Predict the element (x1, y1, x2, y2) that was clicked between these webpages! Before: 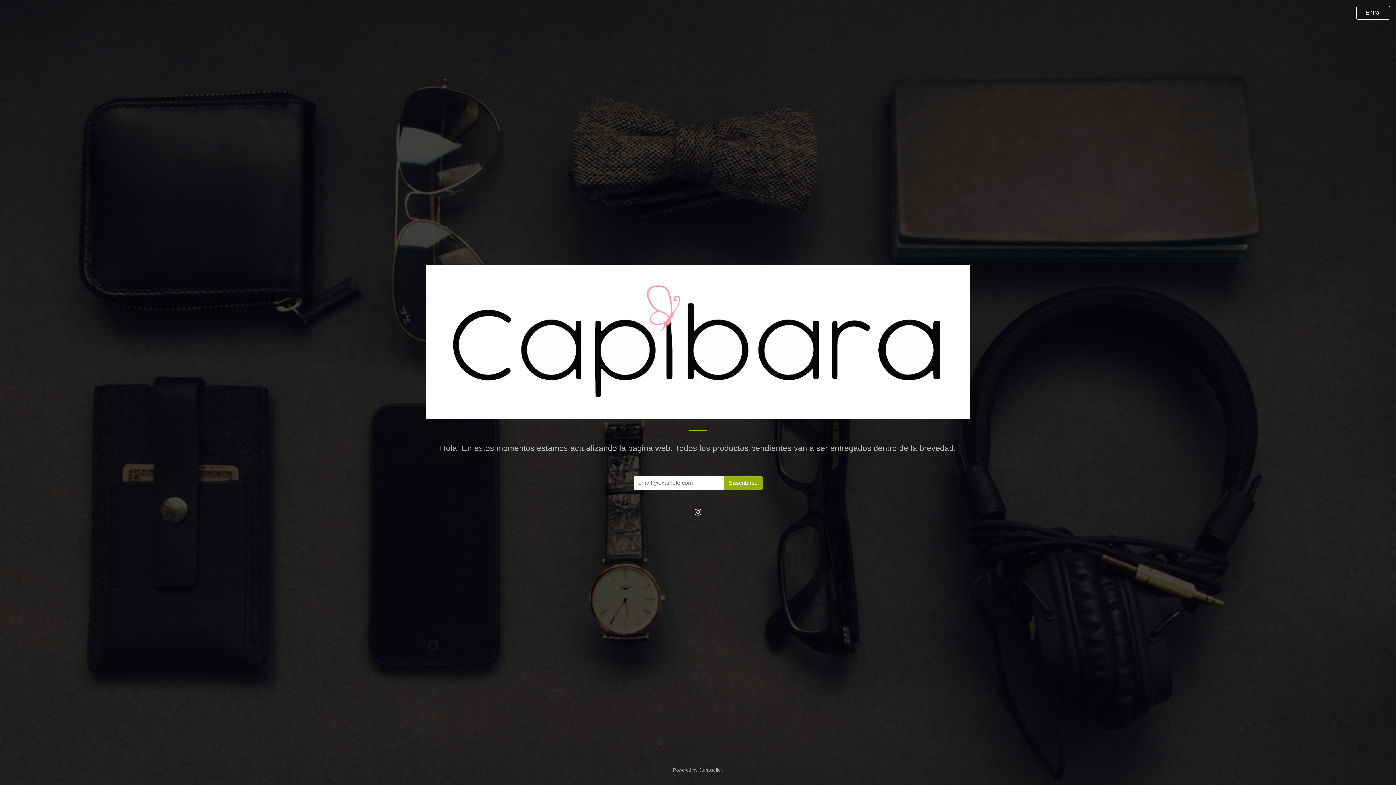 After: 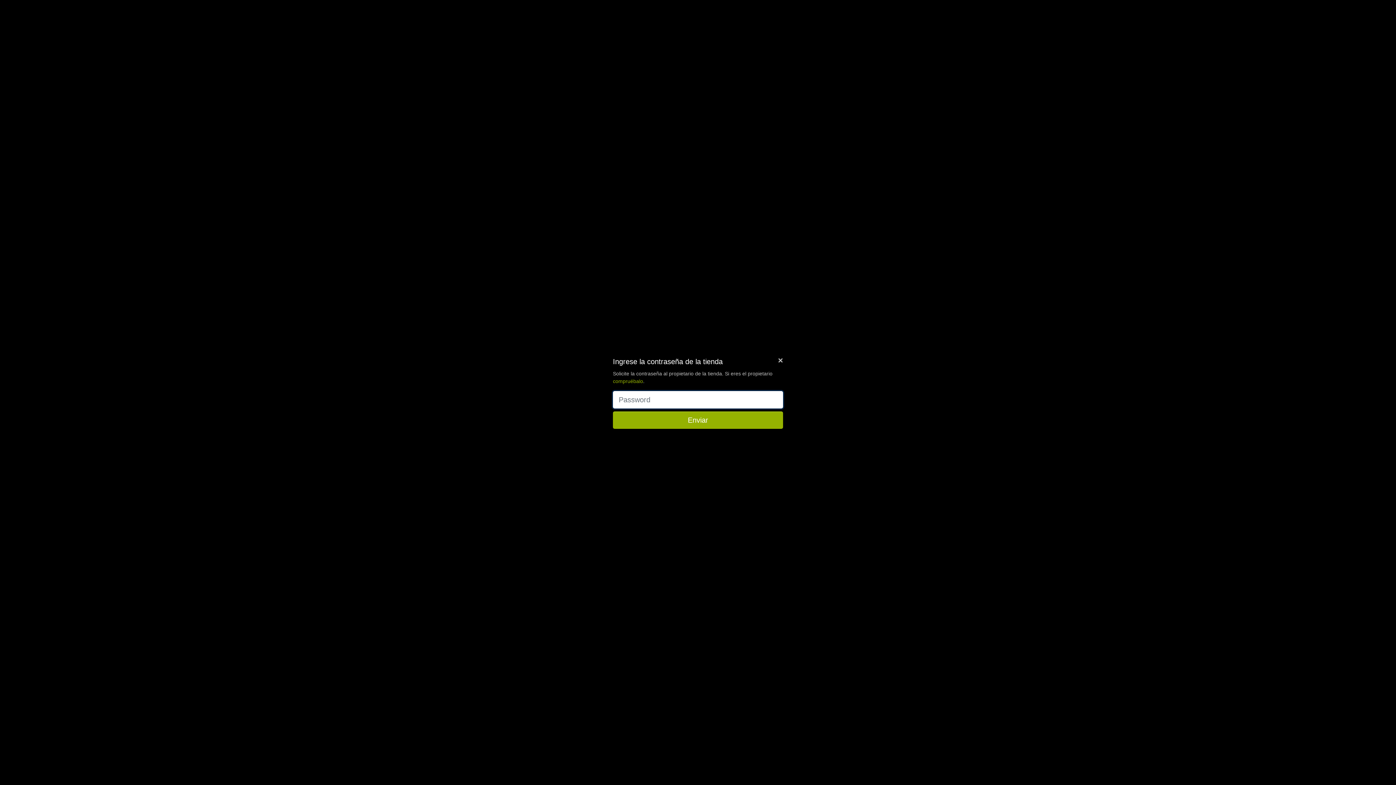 Action: label: Entrar bbox: (1356, 5, 1390, 19)